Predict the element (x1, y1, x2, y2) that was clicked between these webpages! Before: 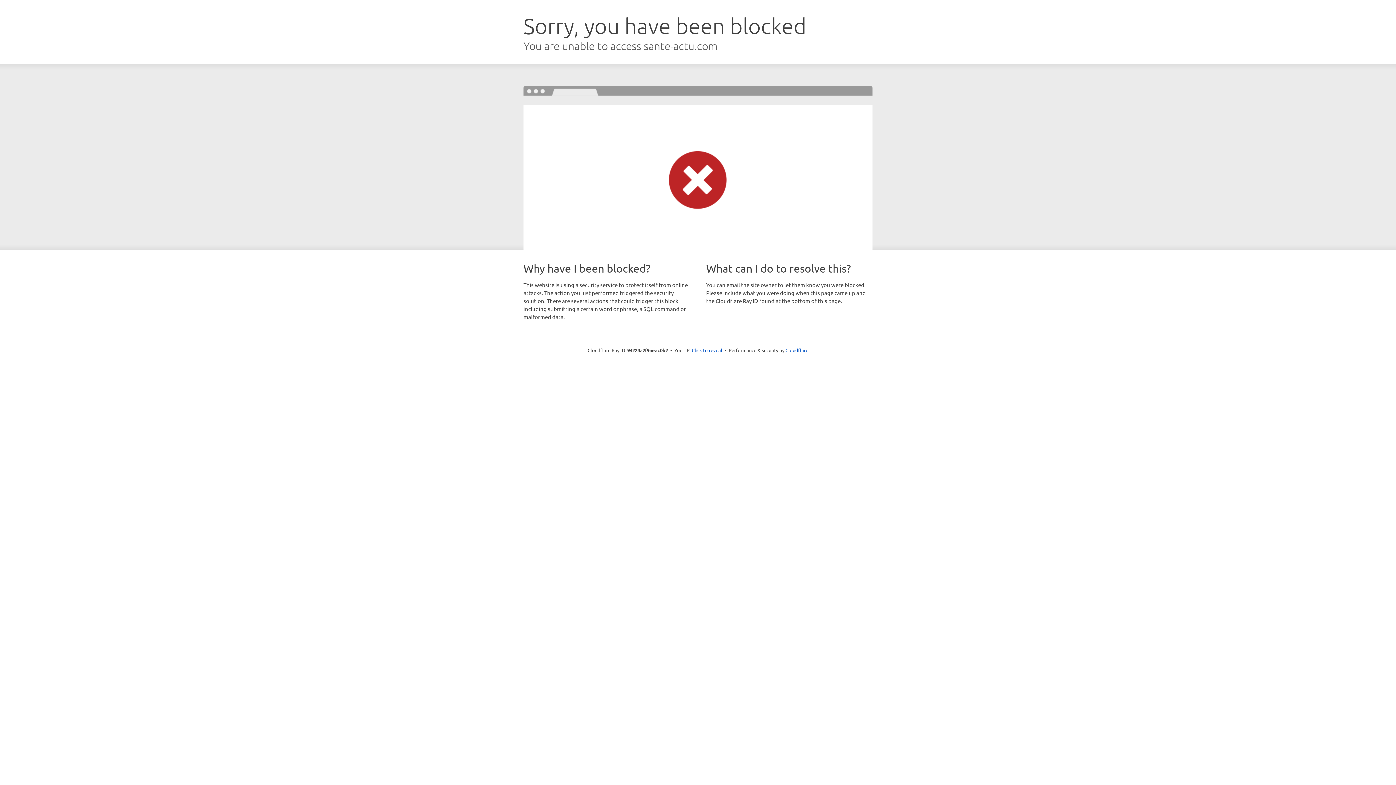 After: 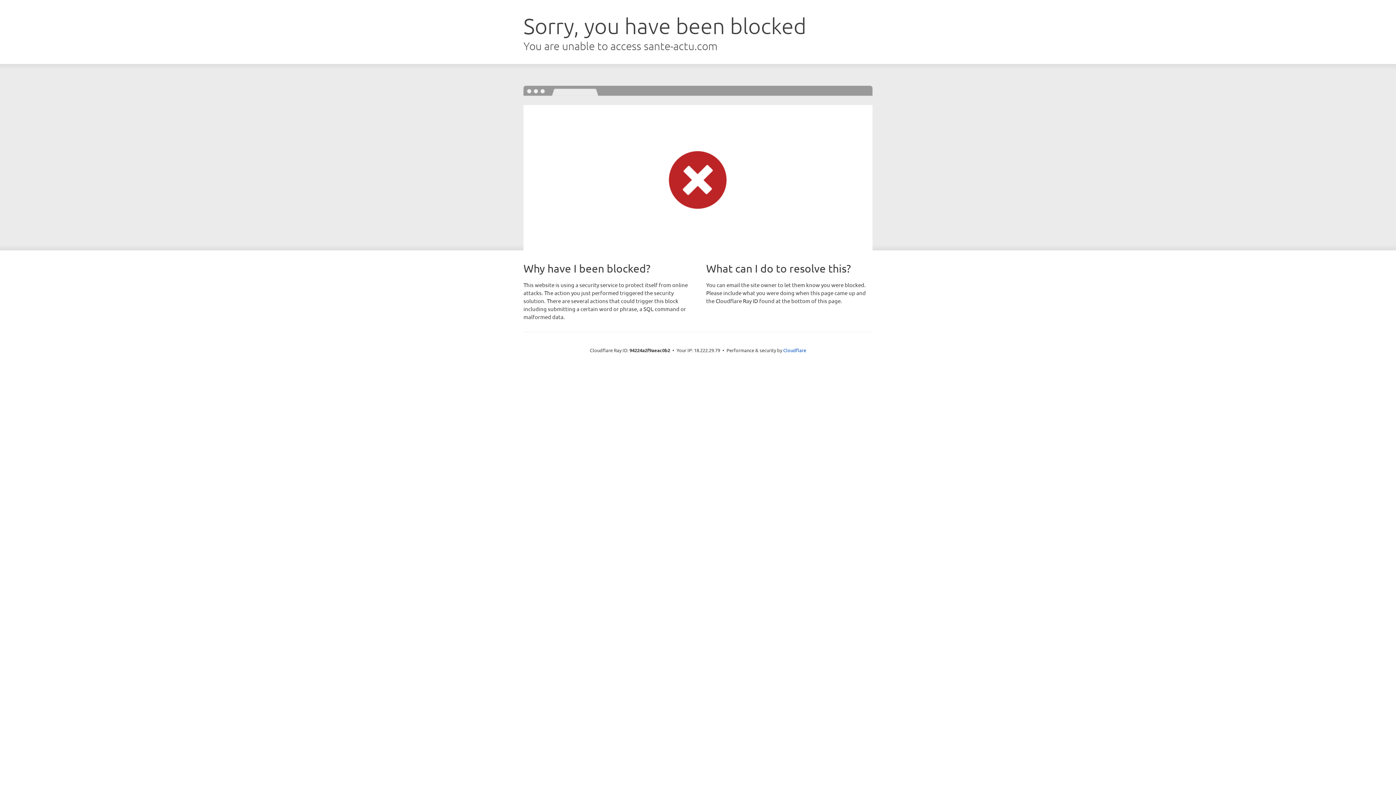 Action: label: Click to reveal bbox: (692, 346, 722, 353)